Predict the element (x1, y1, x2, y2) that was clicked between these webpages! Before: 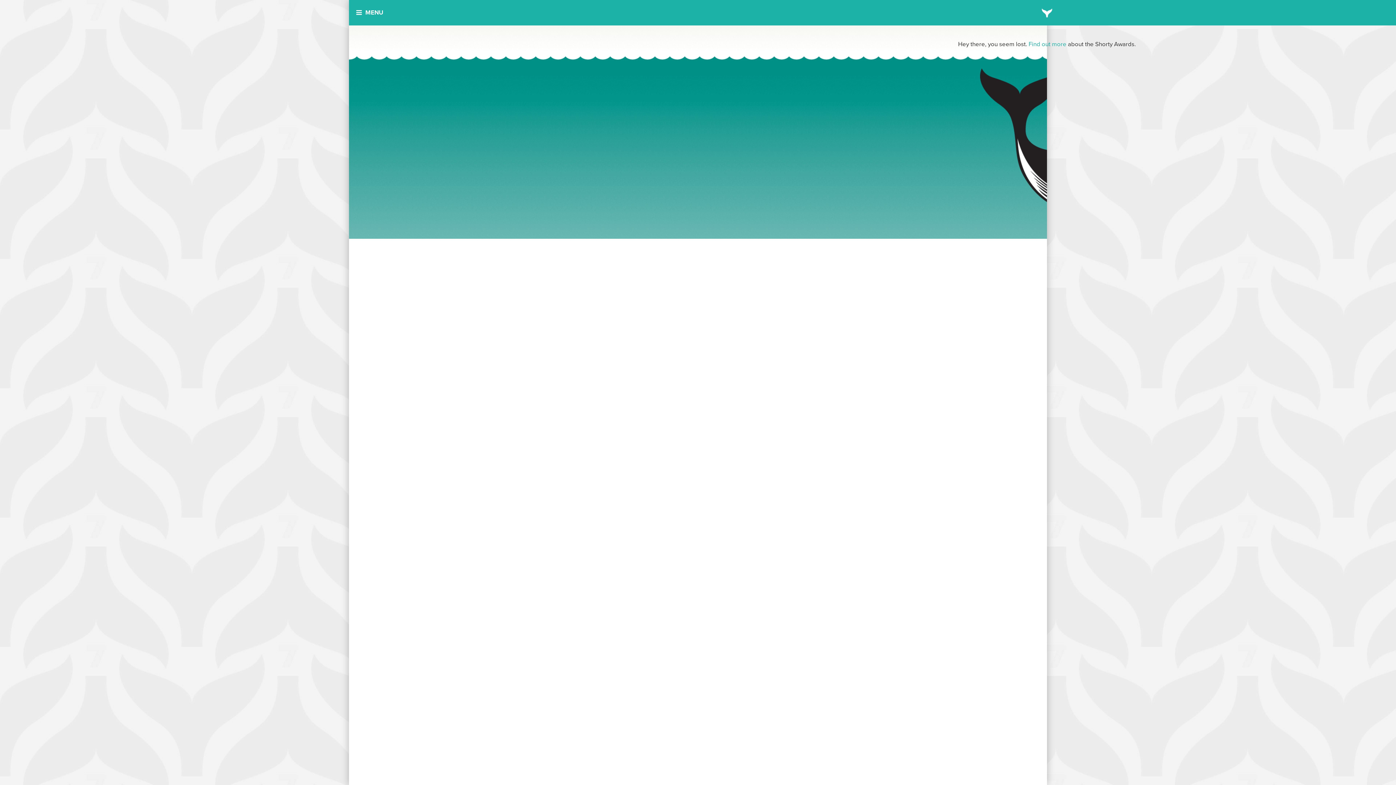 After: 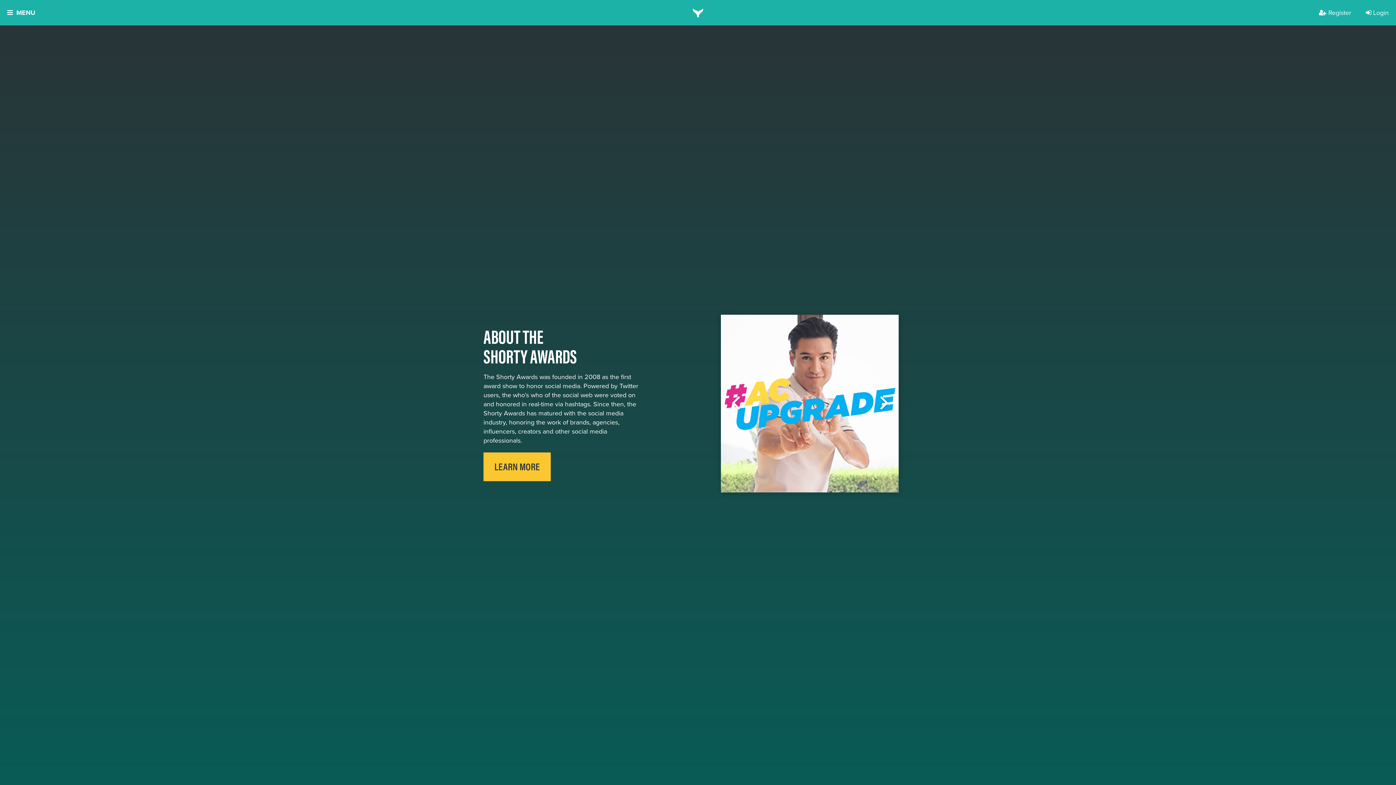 Action: label: Find out more bbox: (1028, 40, 1066, 48)